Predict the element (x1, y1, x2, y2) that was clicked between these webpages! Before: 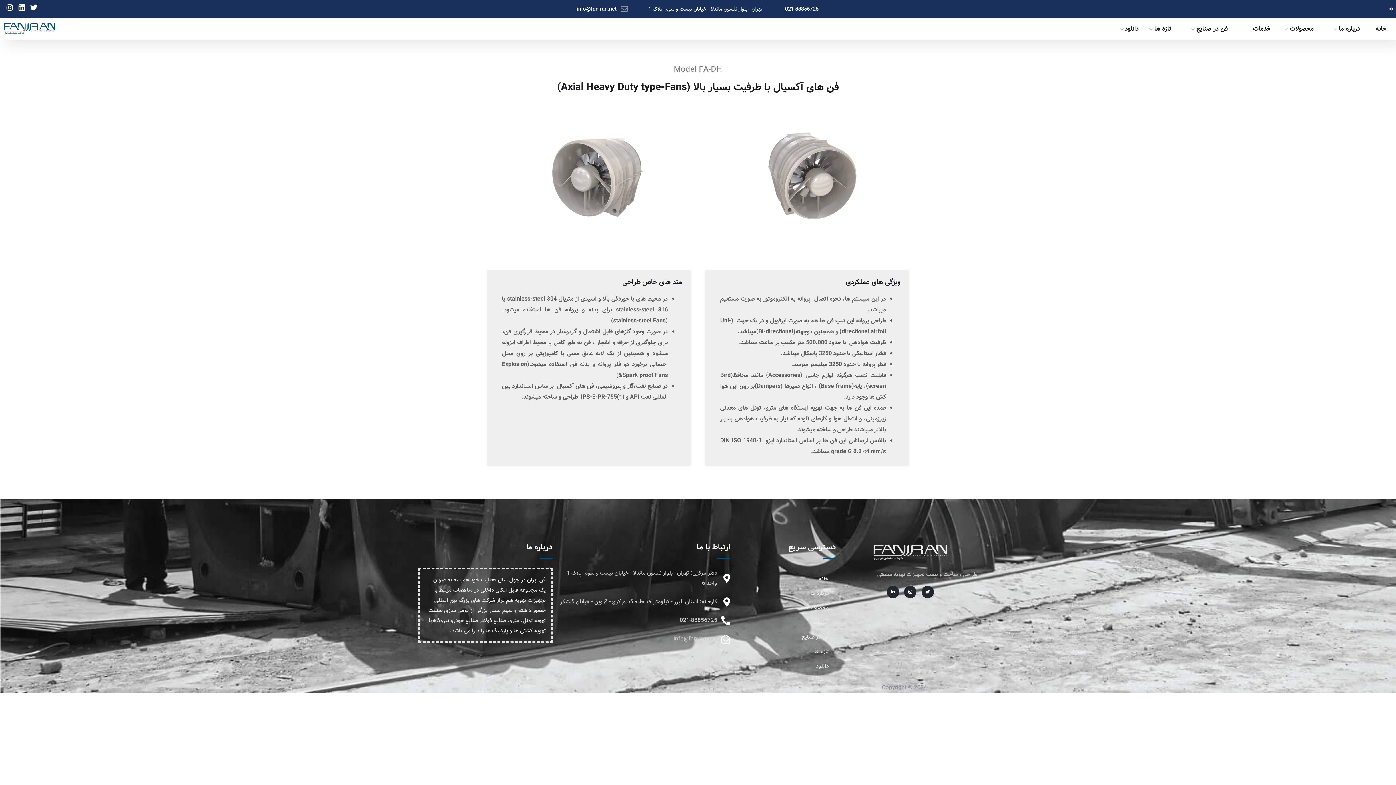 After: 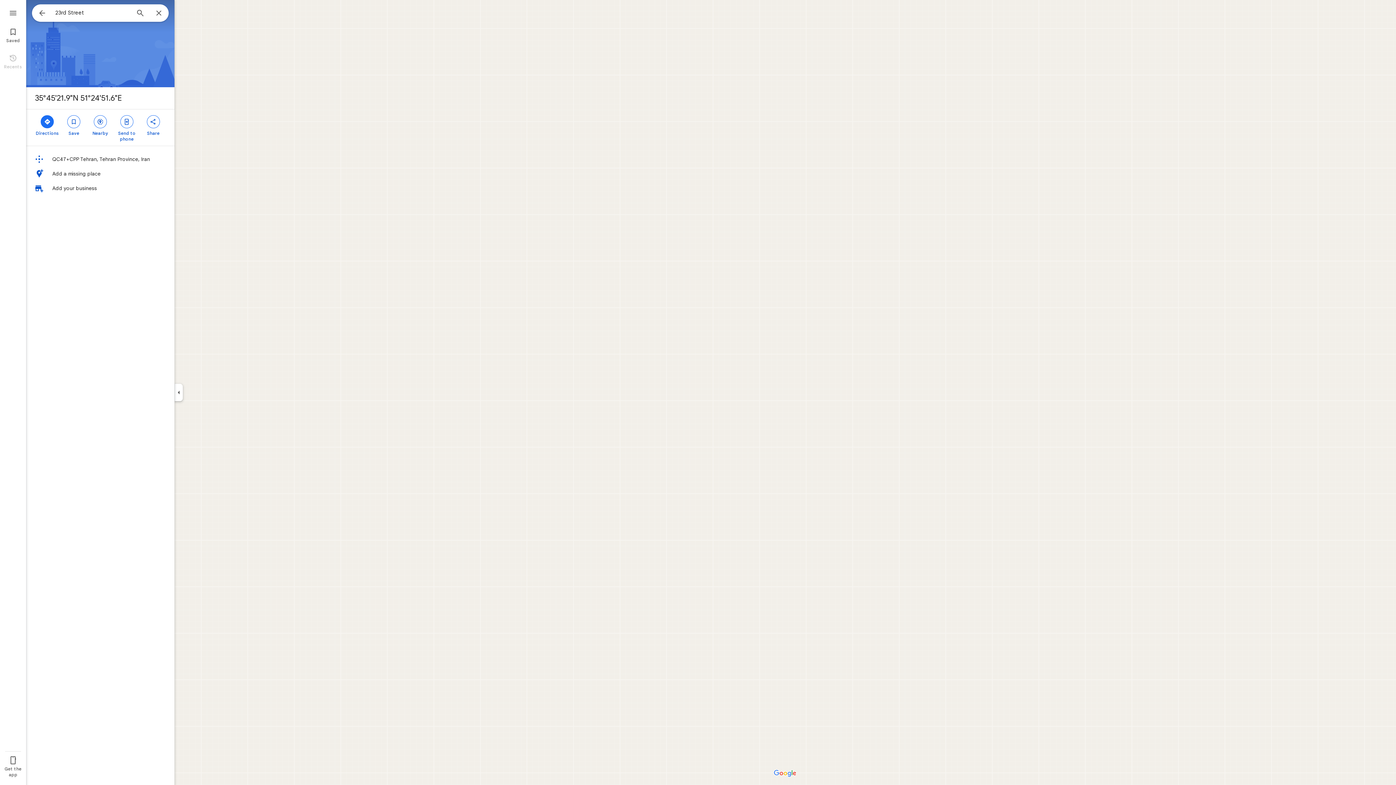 Action: label: تهران - بلوار نلسون ماندلا - خیابان بیست و سوم -پلاک 1 bbox: (646, 6, 766, 11)